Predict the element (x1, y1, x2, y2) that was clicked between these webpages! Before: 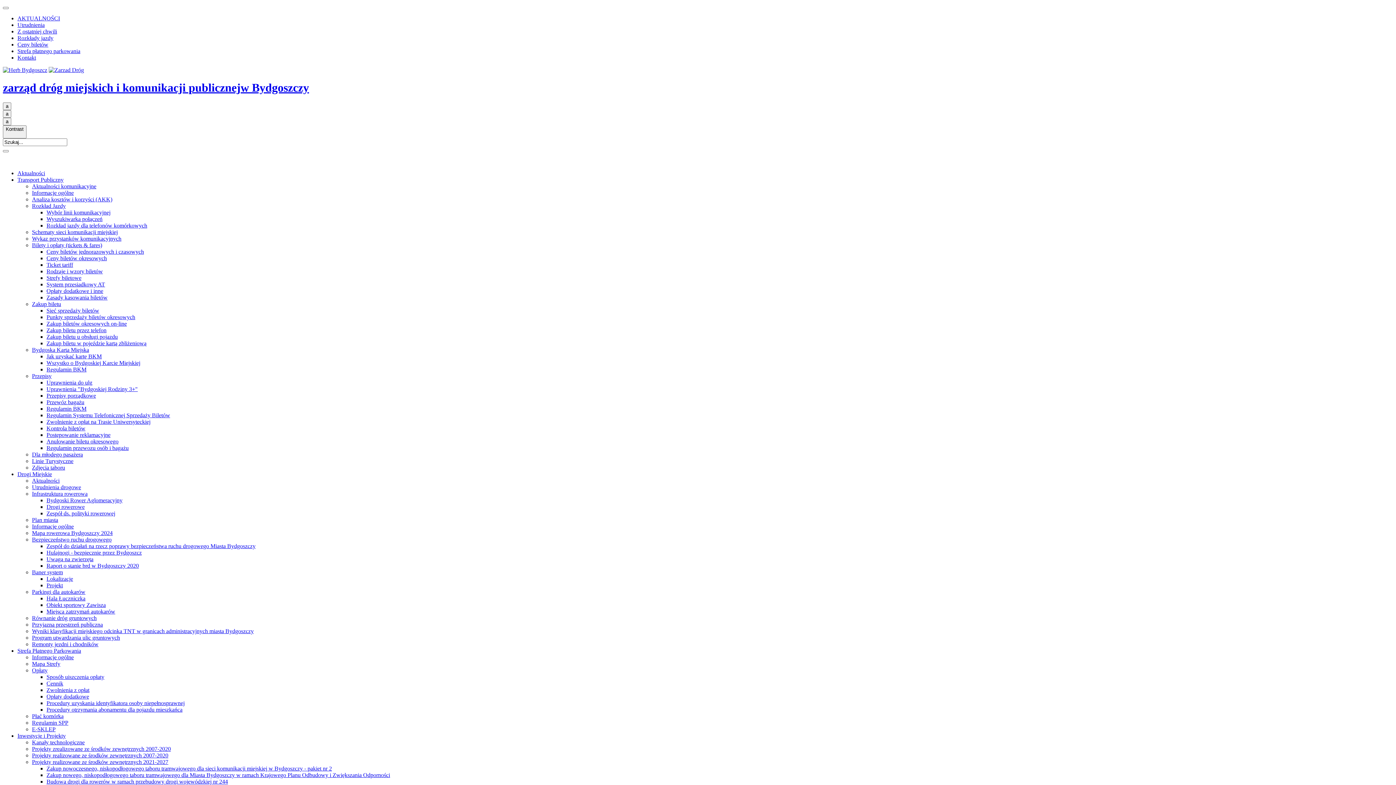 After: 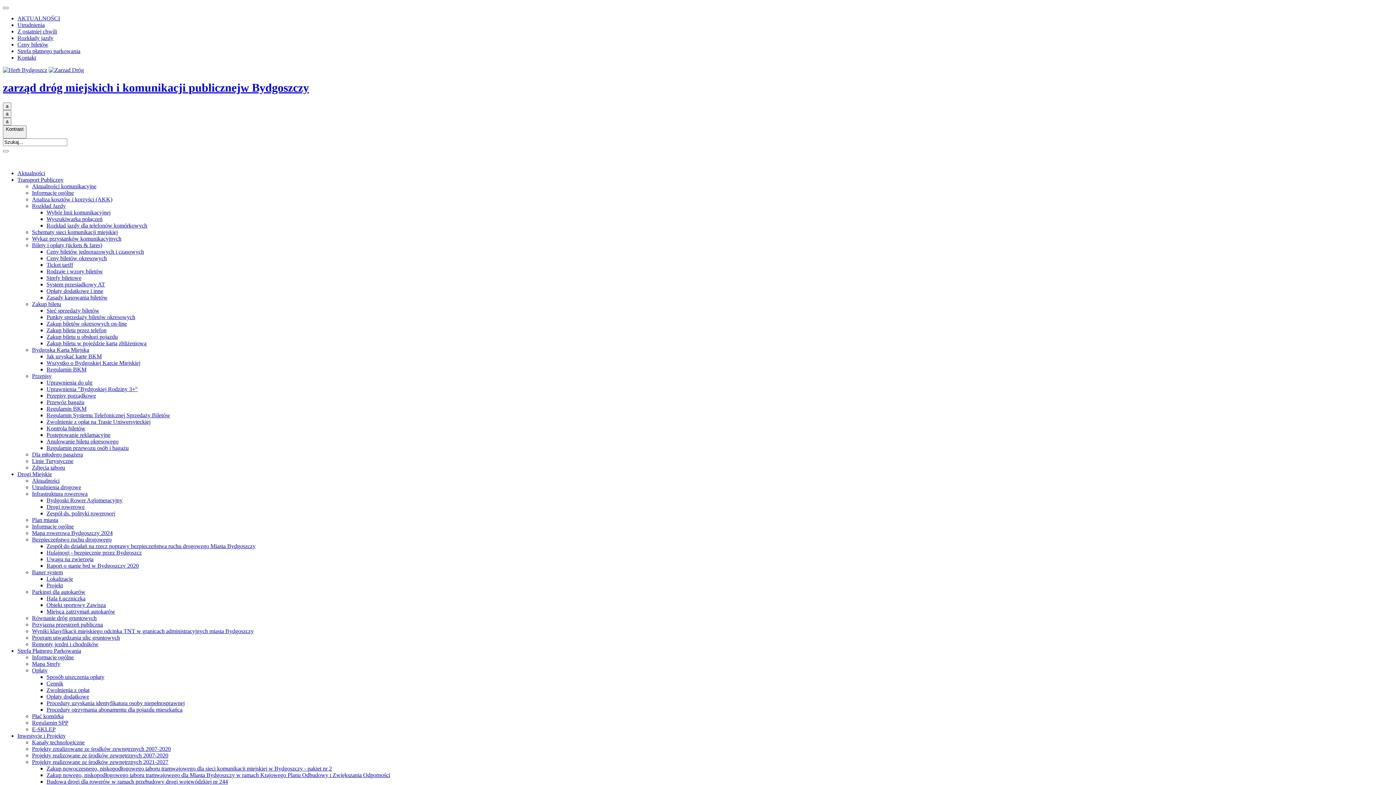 Action: label: Procedury otrzymania abonamentu dla pojazdu mieszkańca bbox: (46, 706, 182, 713)